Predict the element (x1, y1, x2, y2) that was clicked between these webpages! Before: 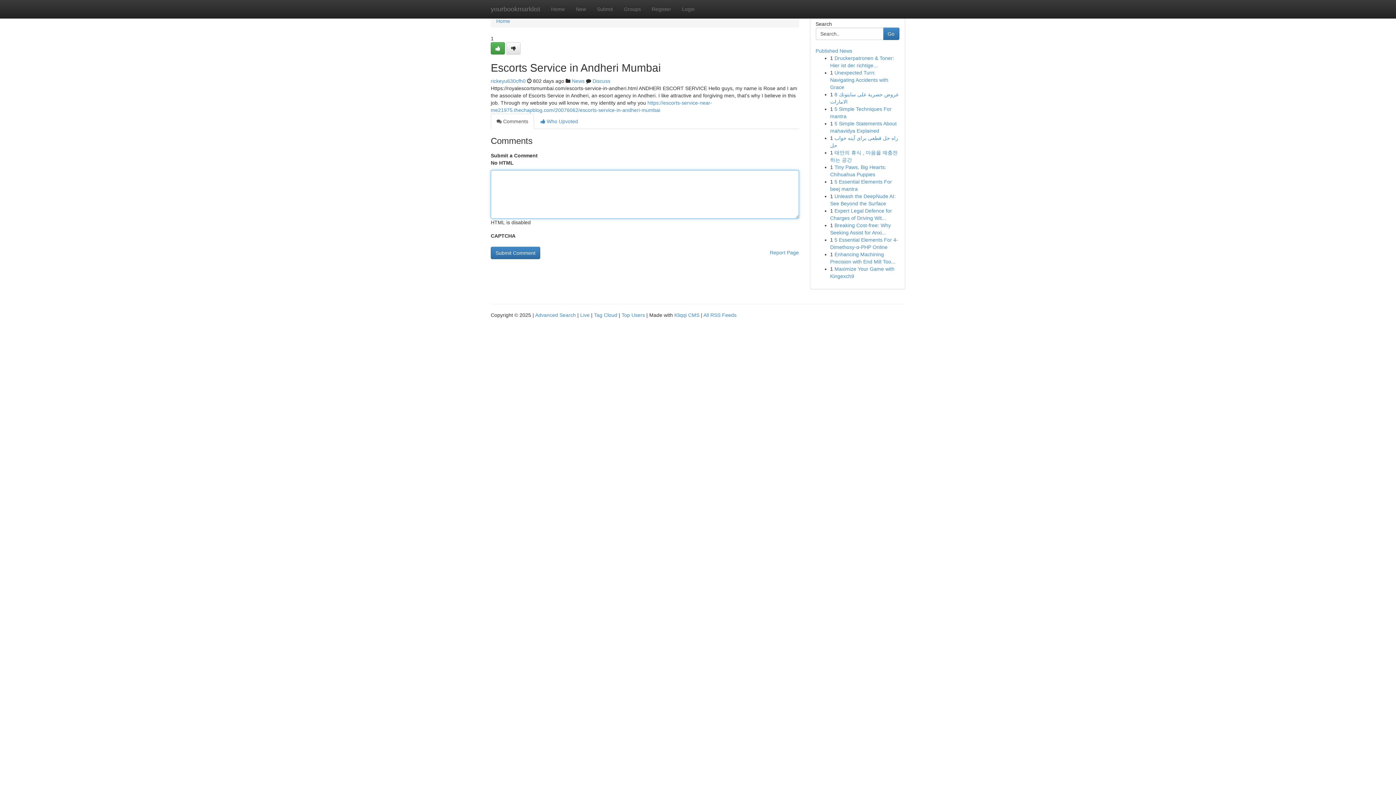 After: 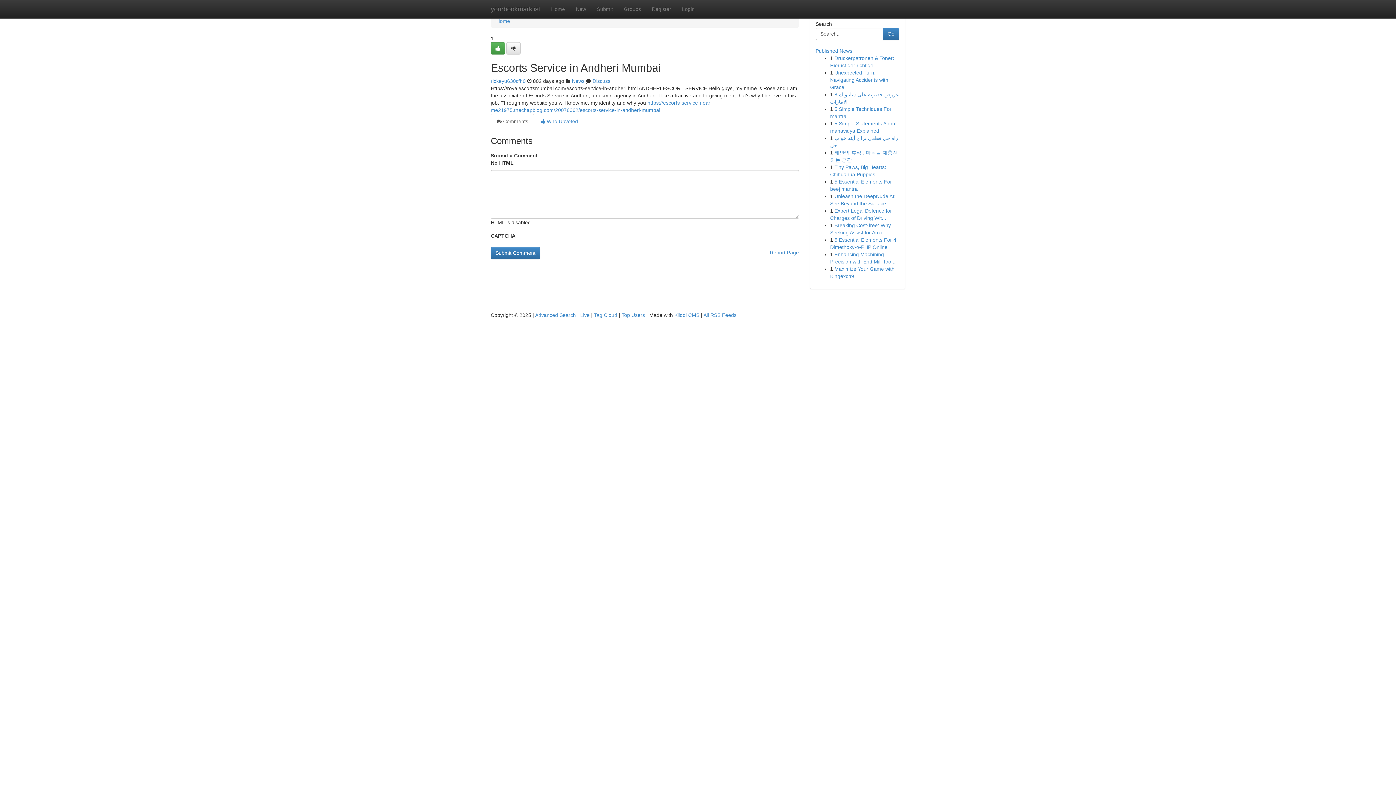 Action: label:  Comments bbox: (490, 113, 534, 129)